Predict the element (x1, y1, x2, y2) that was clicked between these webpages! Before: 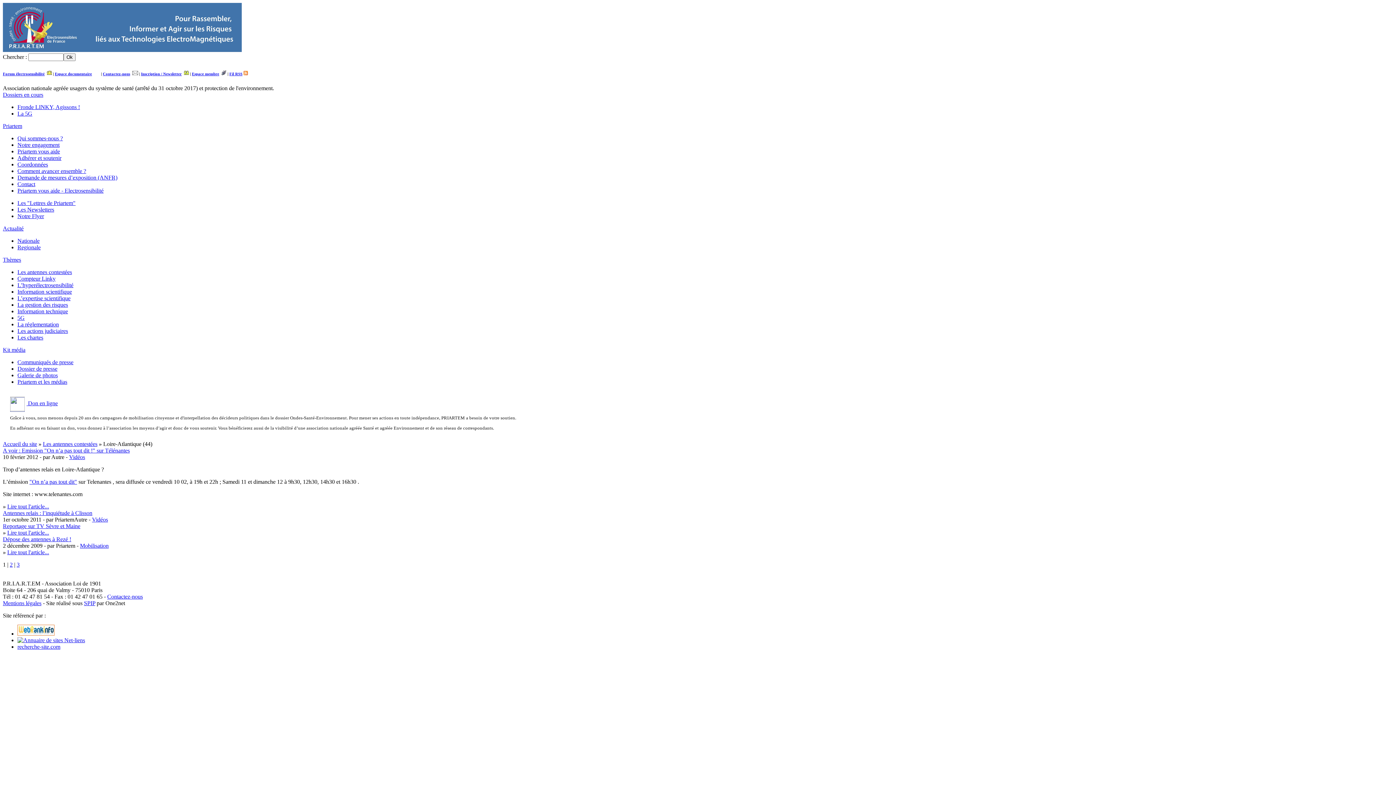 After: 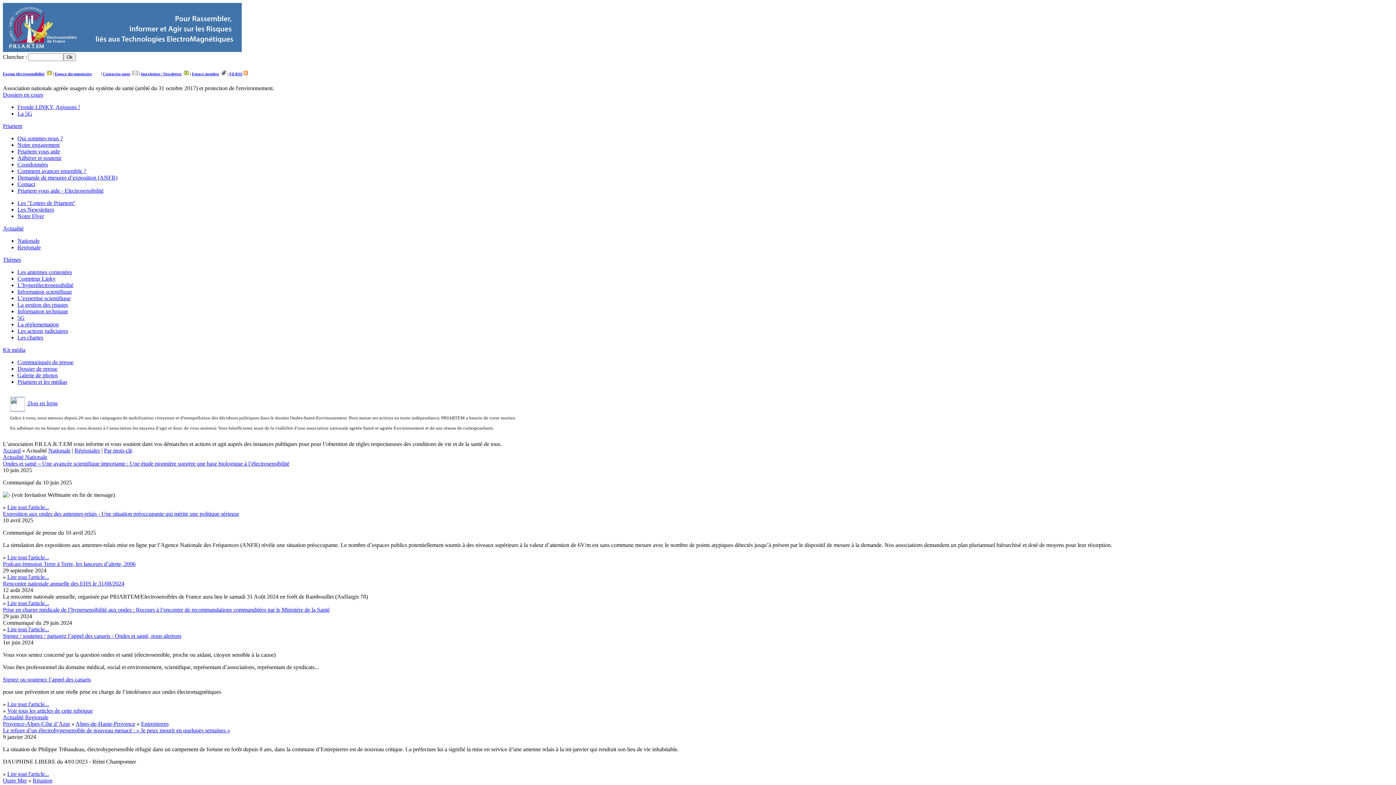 Action: bbox: (7, 549, 49, 555) label: Lire tout l'article...